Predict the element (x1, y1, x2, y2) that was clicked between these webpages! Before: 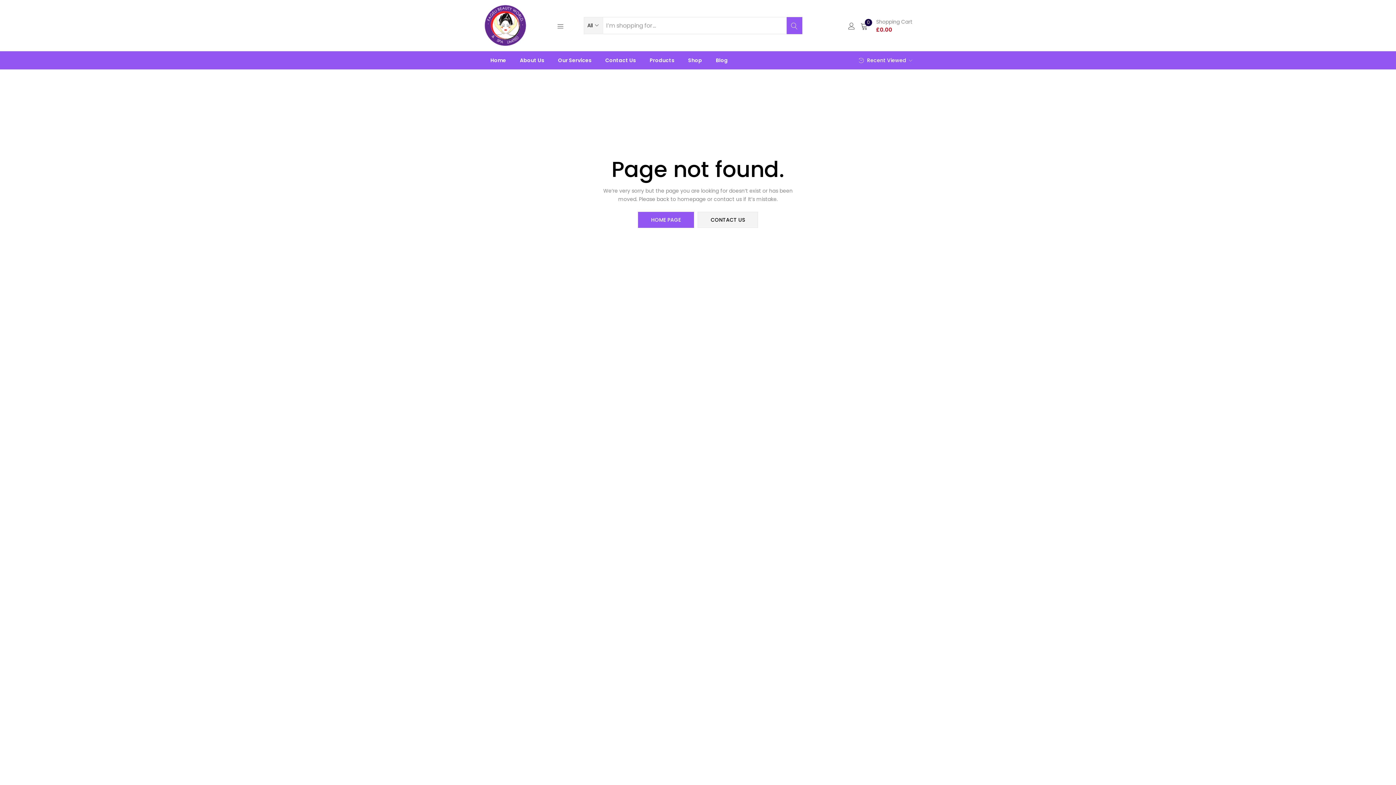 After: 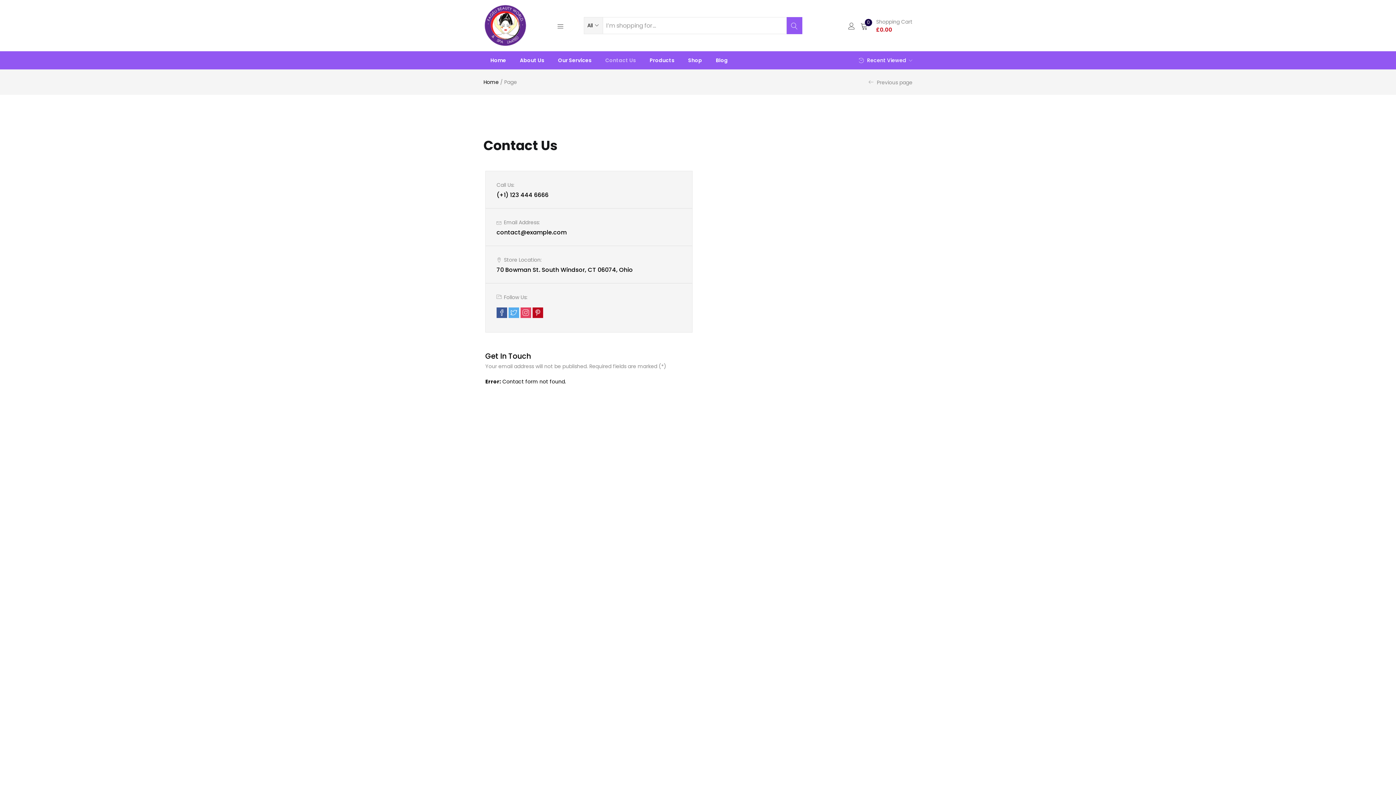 Action: label: CONTACT US bbox: (697, 212, 758, 228)